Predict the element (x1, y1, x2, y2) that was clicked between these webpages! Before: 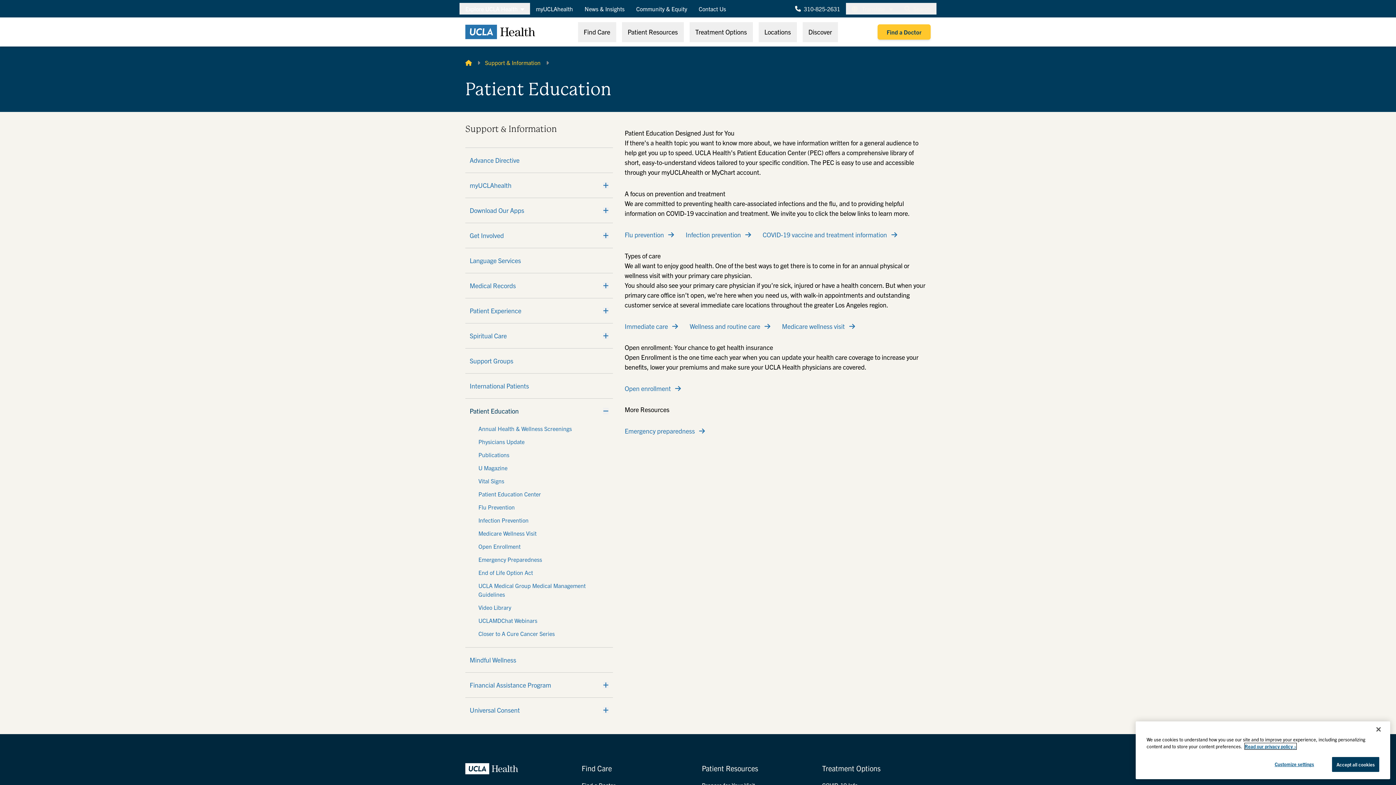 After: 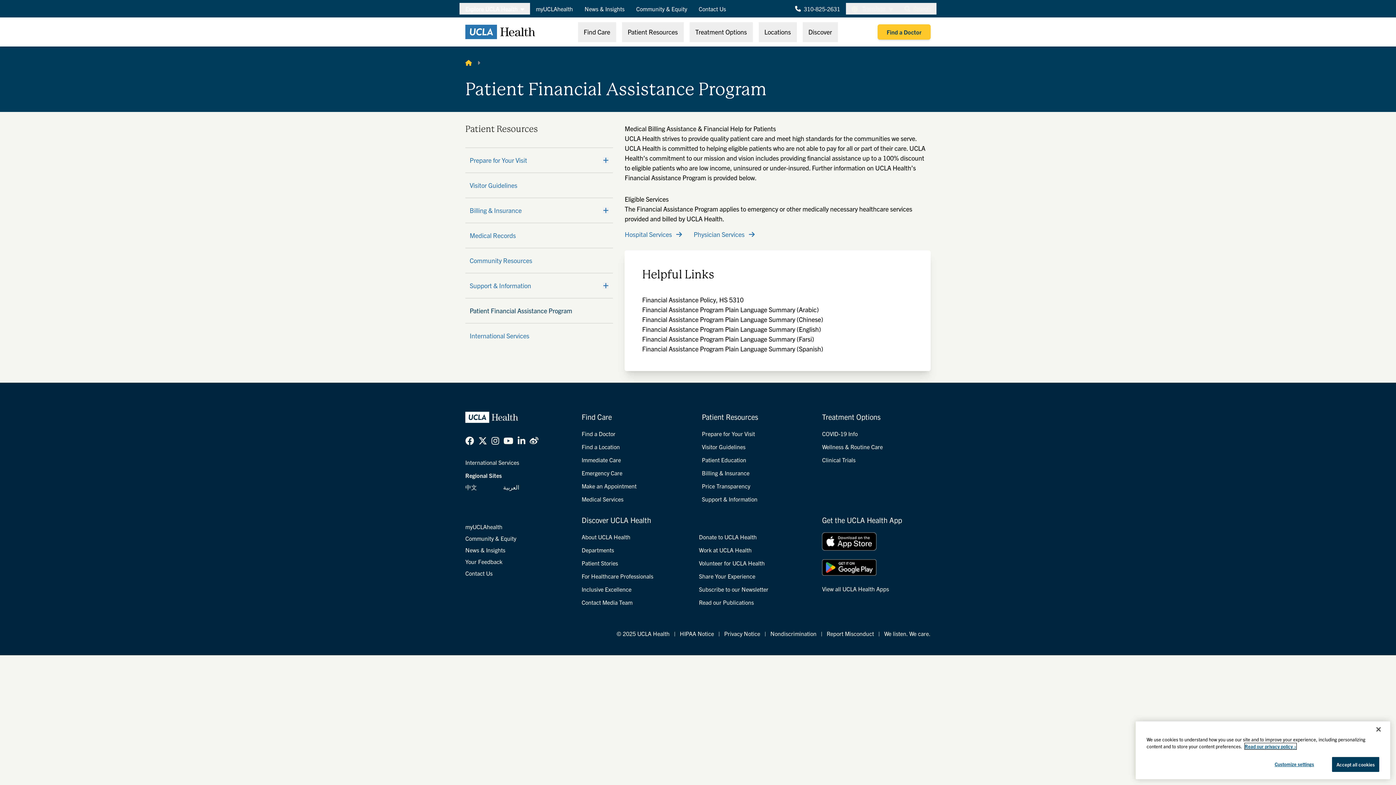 Action: bbox: (469, 680, 588, 690) label: Financial Assistance Program